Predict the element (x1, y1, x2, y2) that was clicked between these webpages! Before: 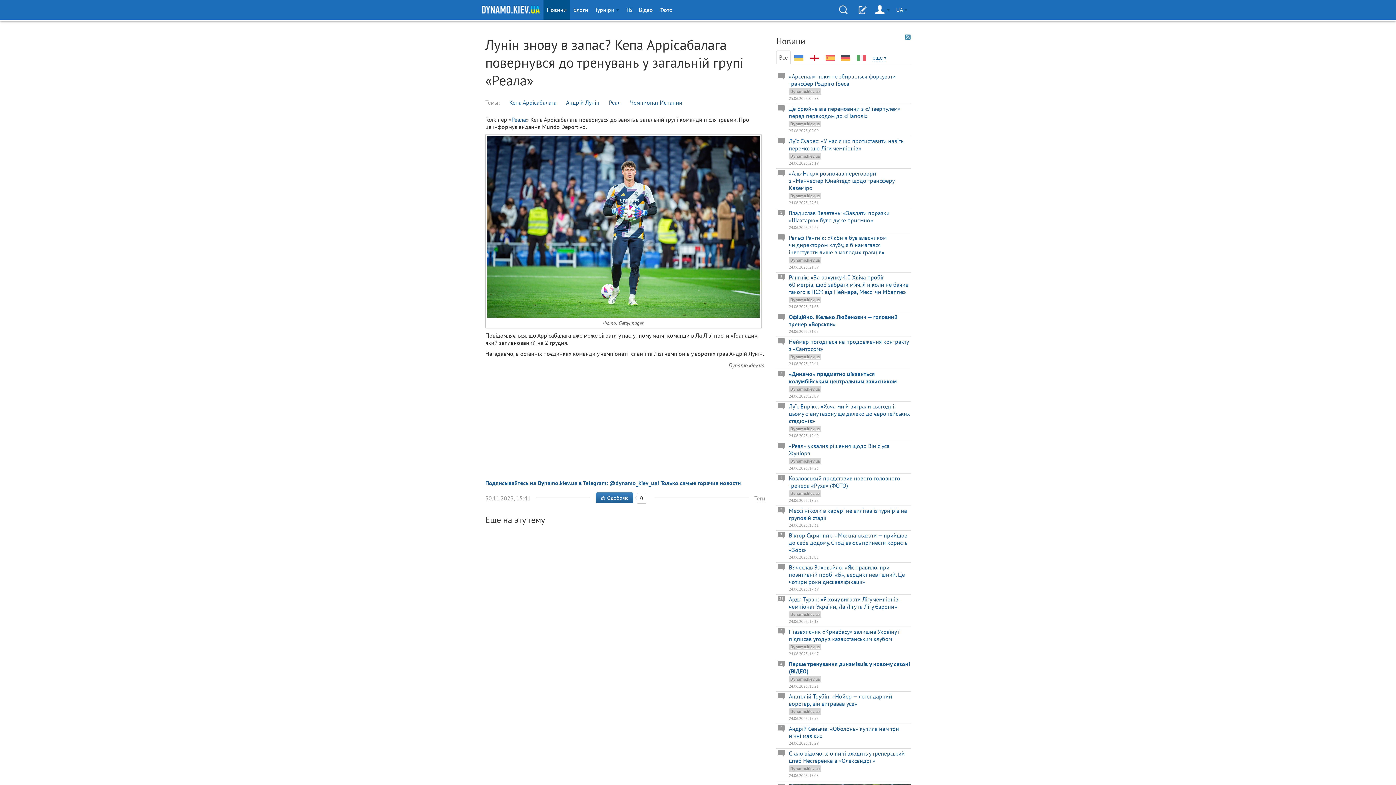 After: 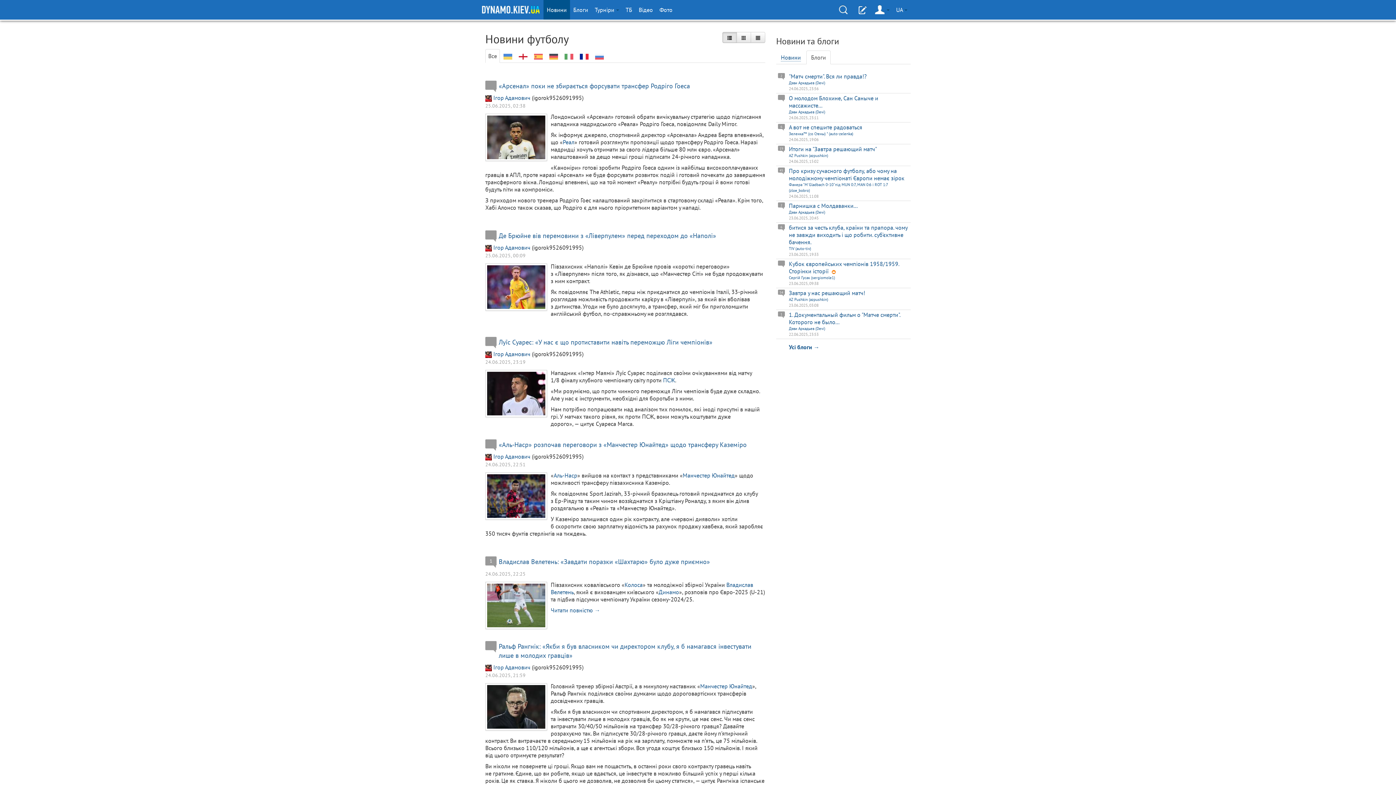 Action: label: Новини bbox: (543, 0, 570, 19)